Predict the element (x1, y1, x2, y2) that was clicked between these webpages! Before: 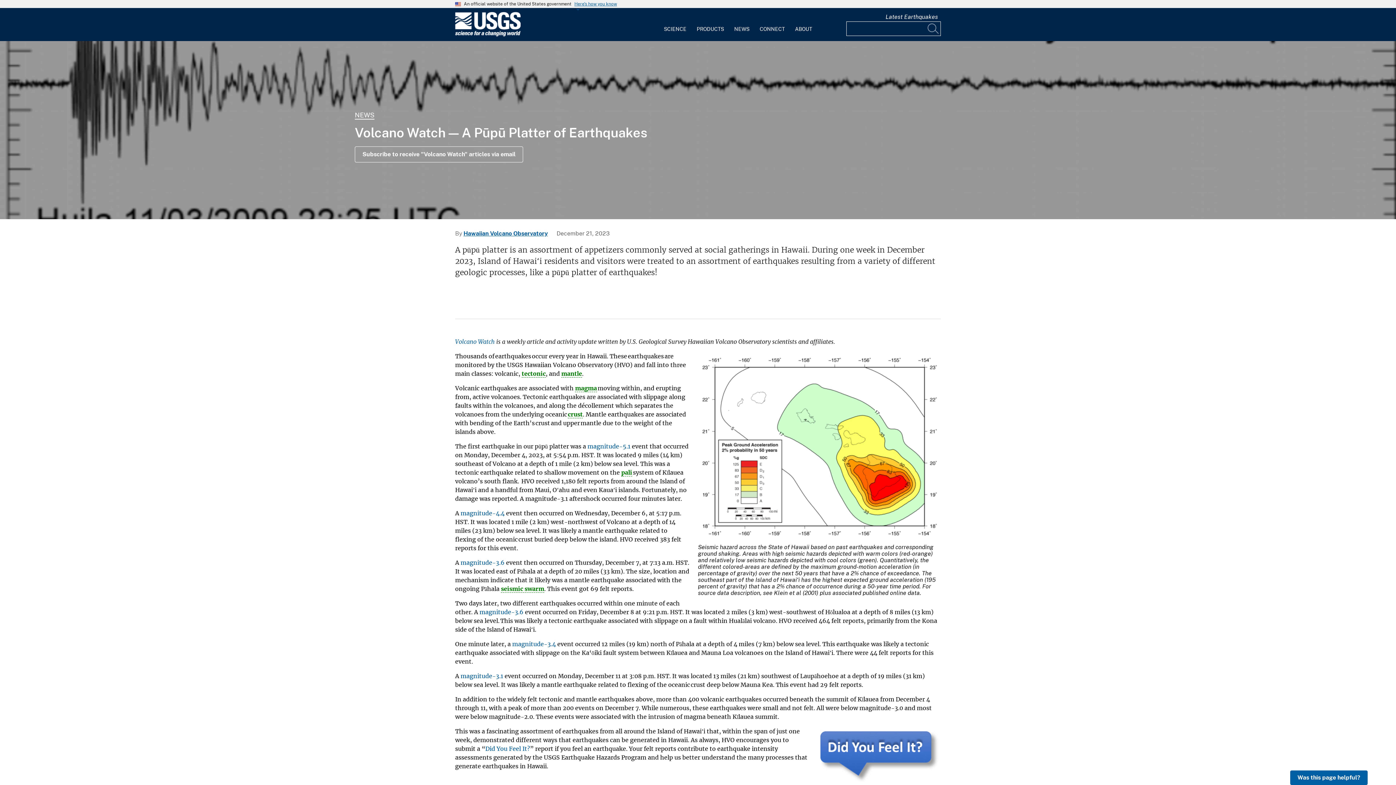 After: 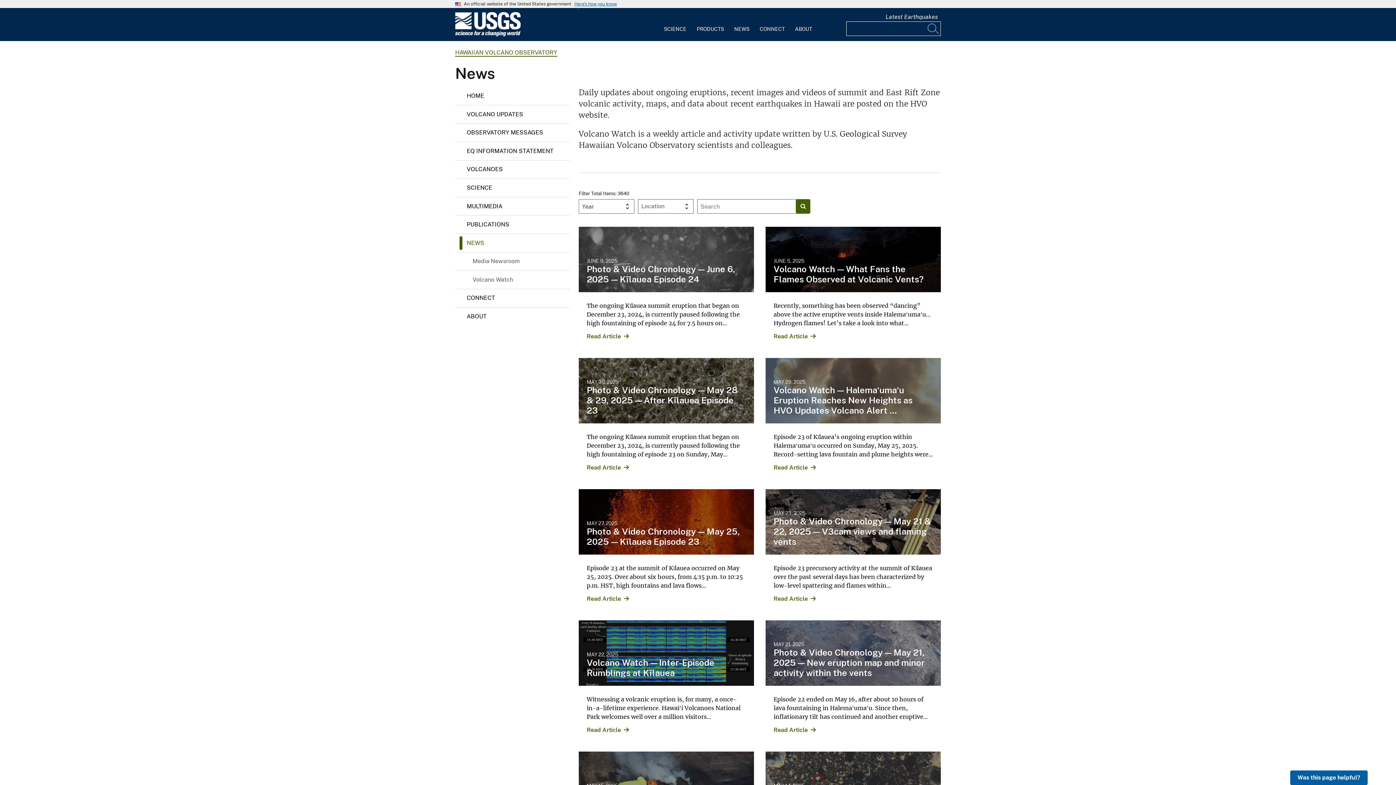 Action: bbox: (354, 111, 374, 119) label: NEWS